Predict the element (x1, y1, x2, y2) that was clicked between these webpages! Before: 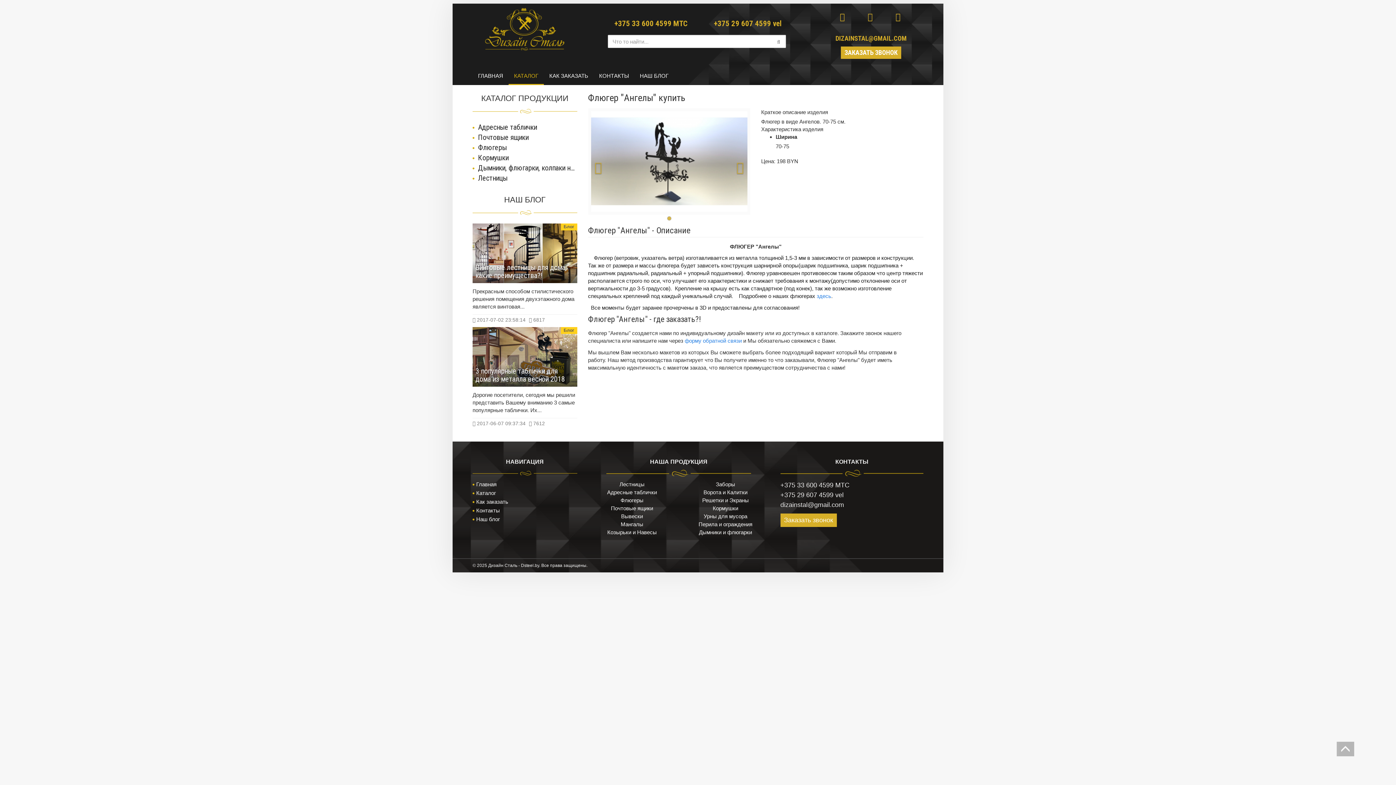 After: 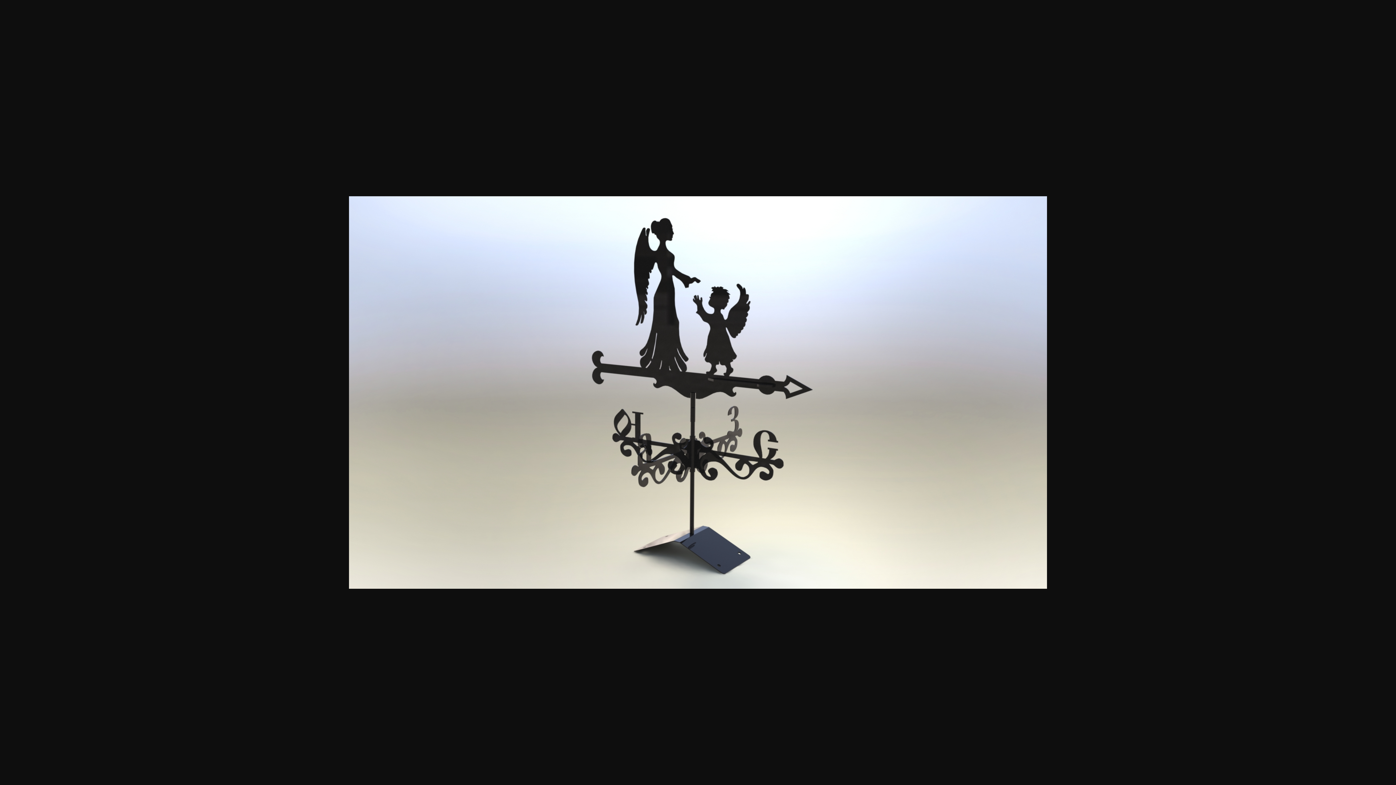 Action: bbox: (591, 111, 747, 211)